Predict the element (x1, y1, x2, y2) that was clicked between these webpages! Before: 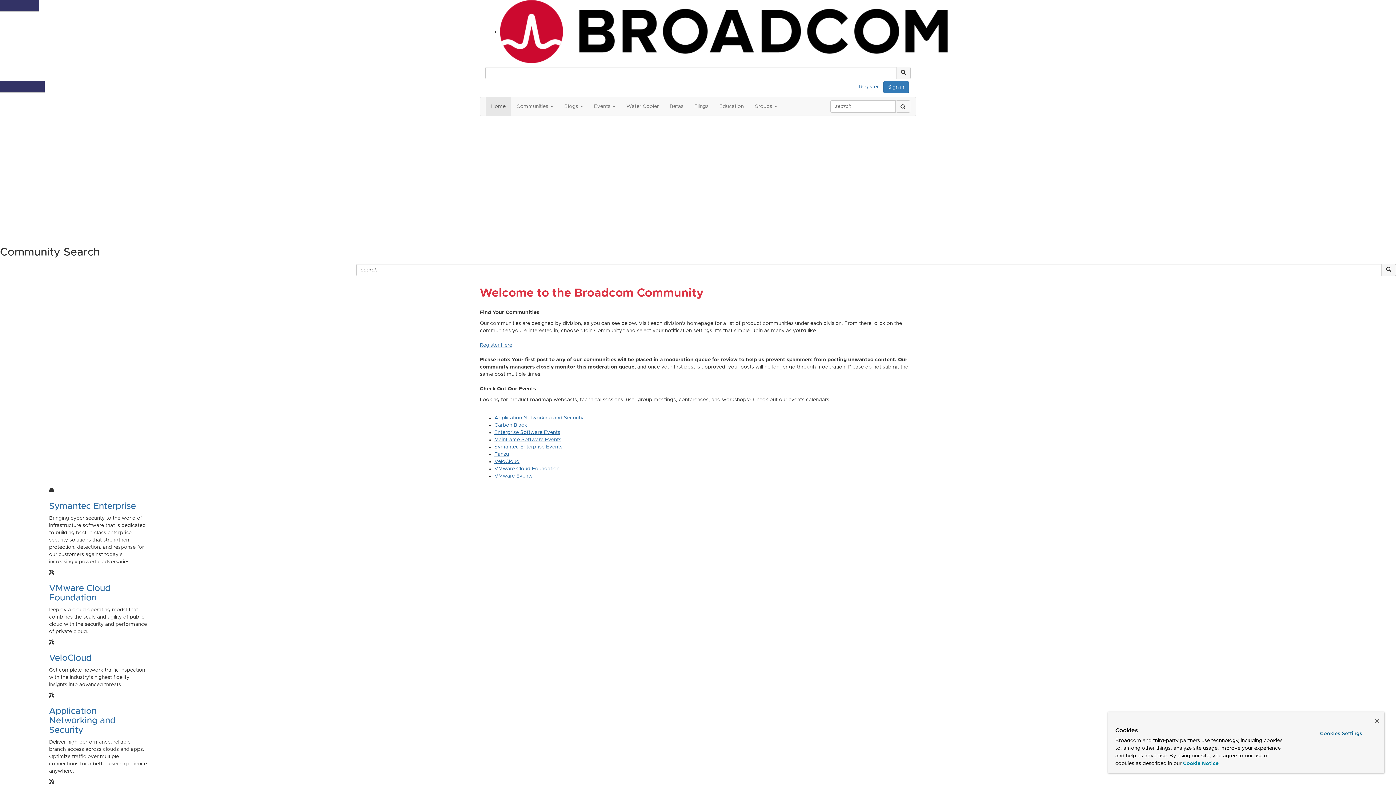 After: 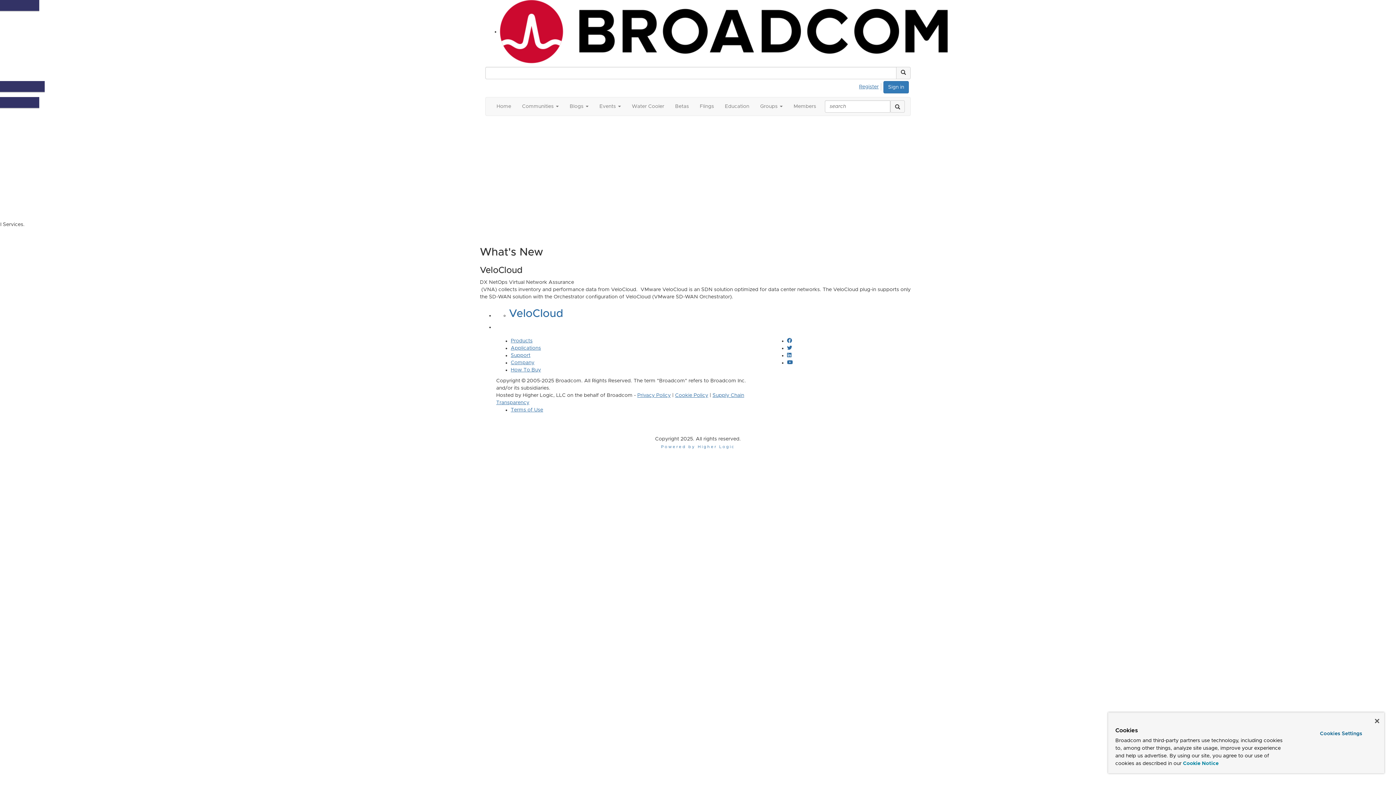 Action: label: VeloCloud bbox: (494, 459, 519, 464)